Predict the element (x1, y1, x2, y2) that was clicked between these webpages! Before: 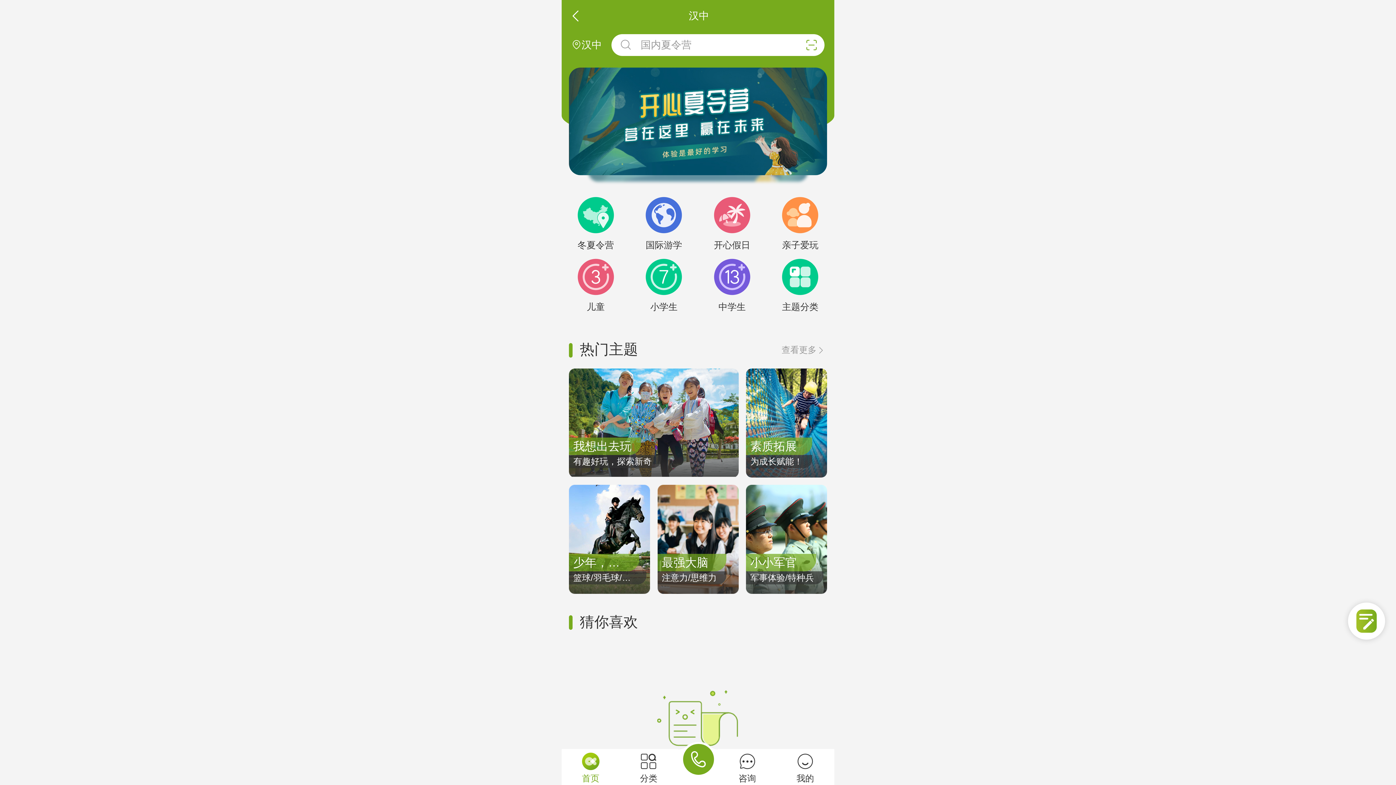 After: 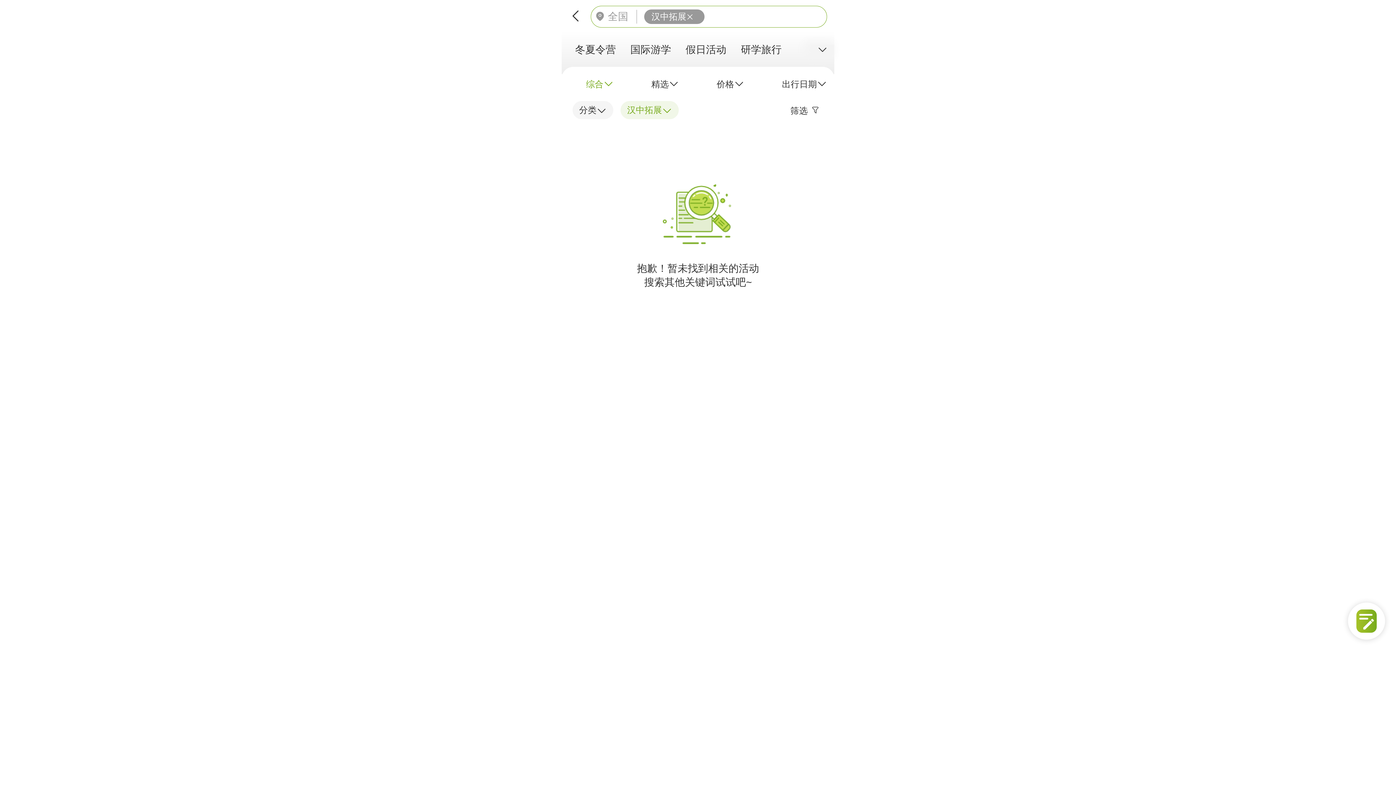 Action: bbox: (746, 368, 827, 477) label: 素质拓展
为成长赋能！